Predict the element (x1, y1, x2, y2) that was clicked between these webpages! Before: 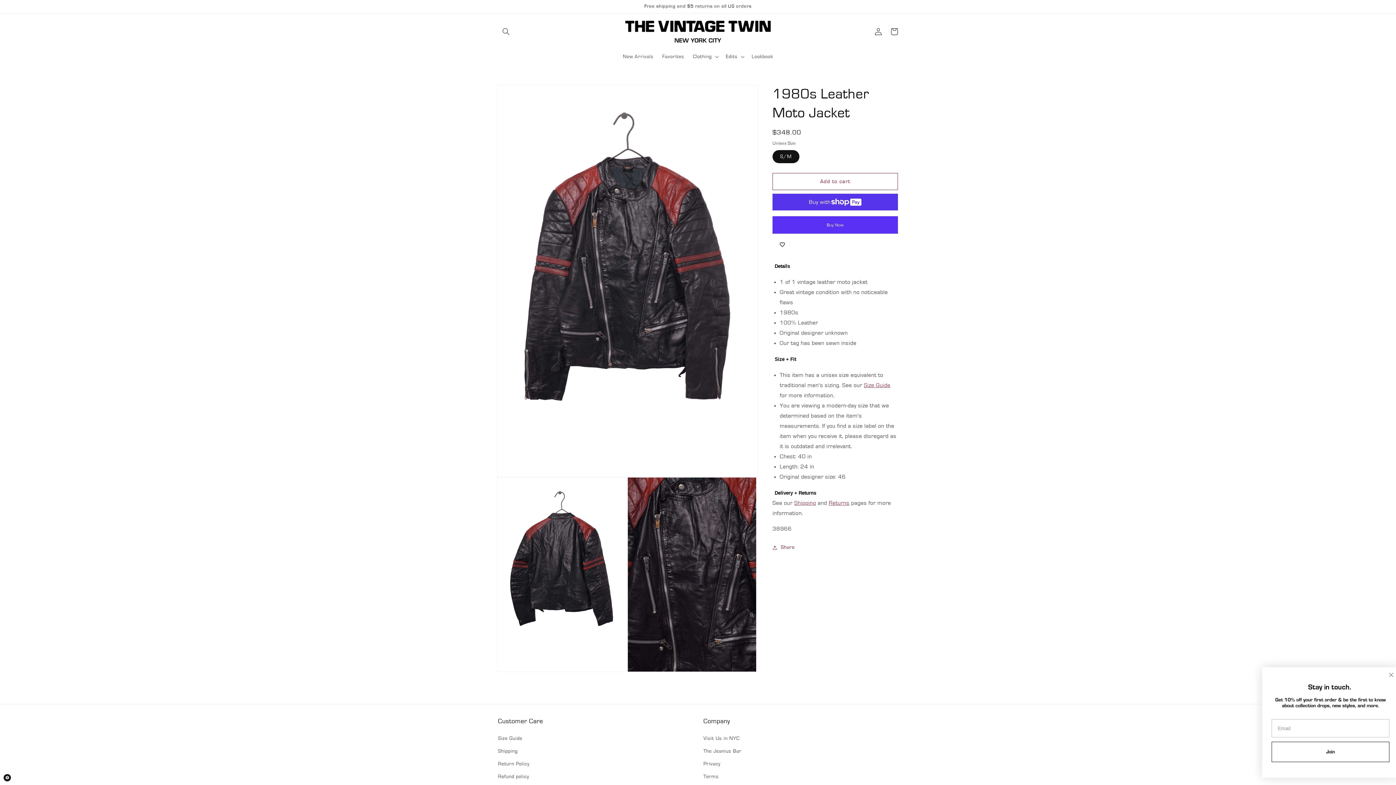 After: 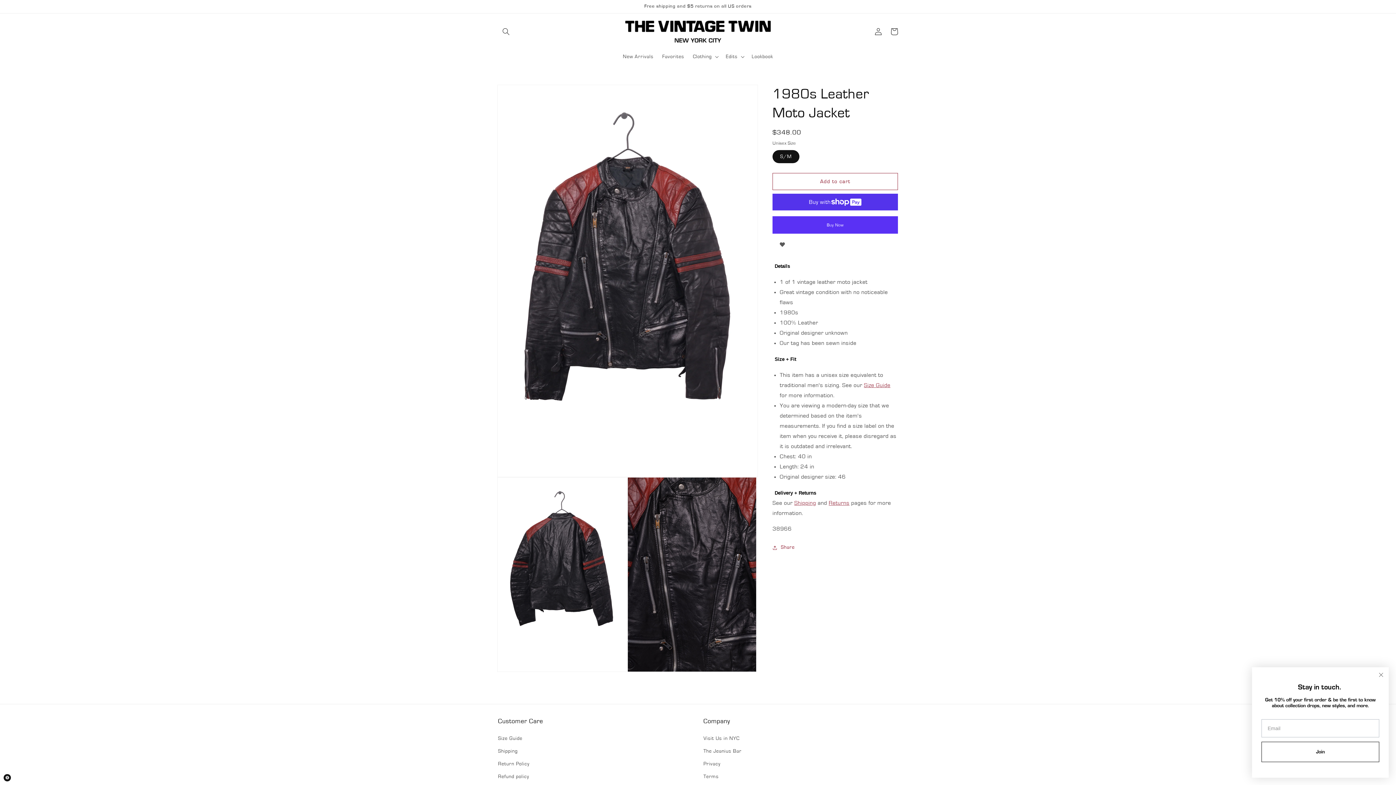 Action: label: ADD TO WISHLIST bbox: (772, 237, 792, 252)